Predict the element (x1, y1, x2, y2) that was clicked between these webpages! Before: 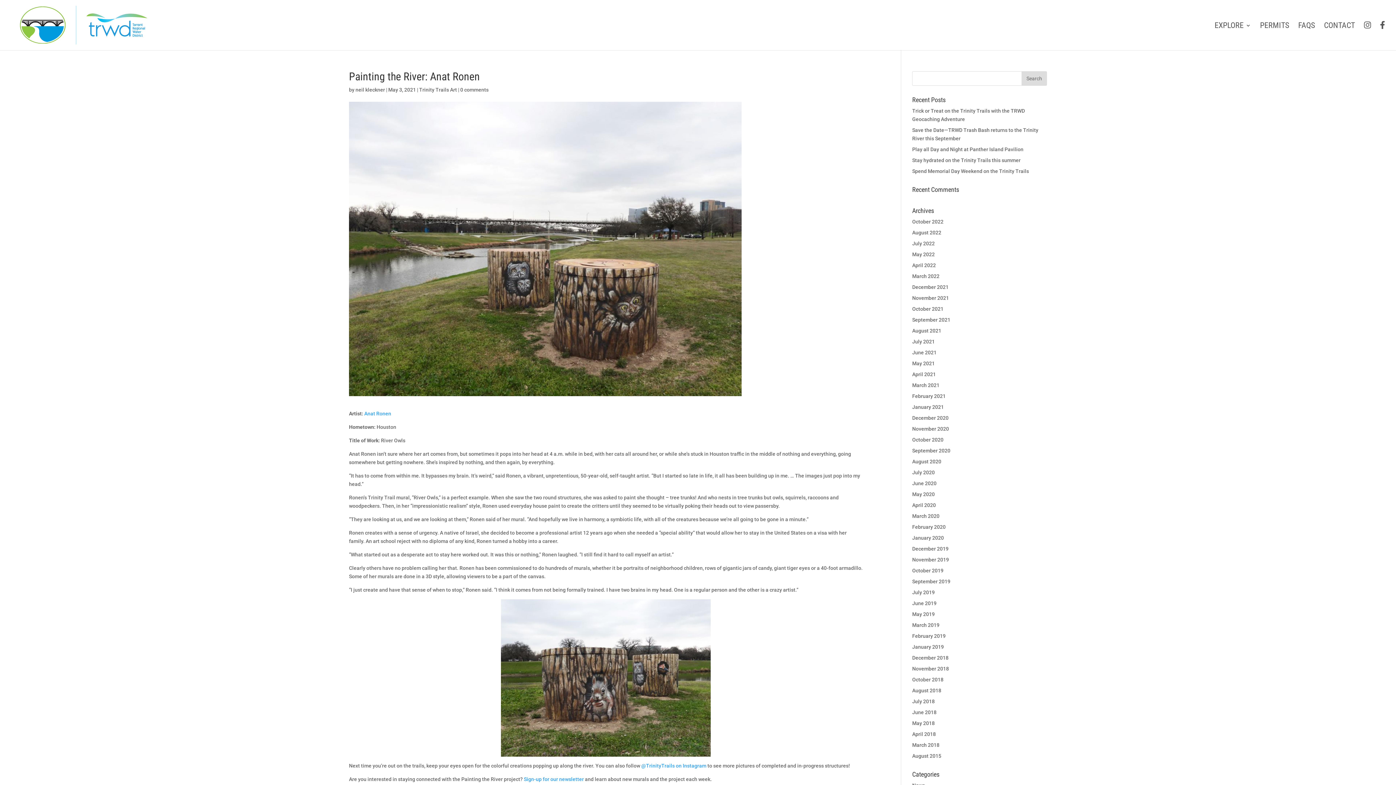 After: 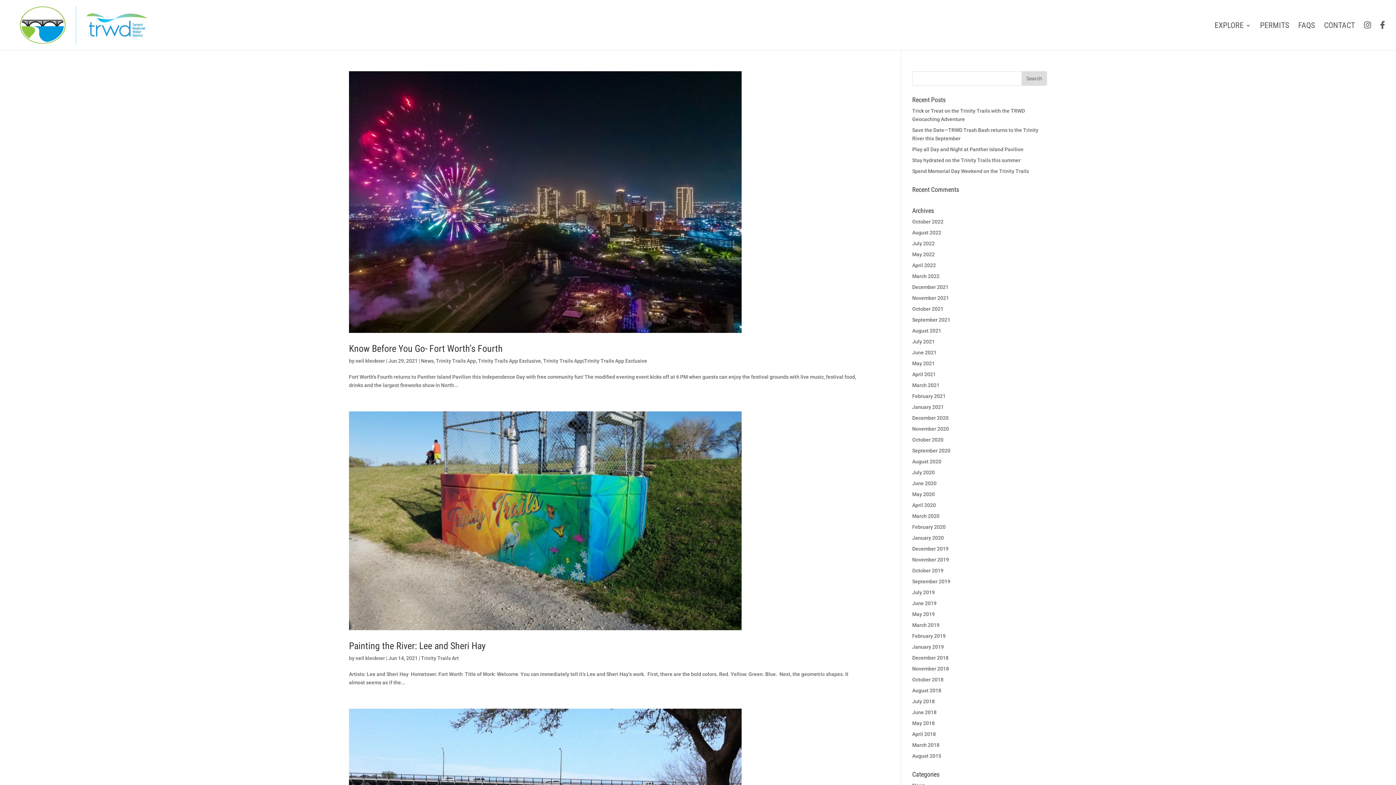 Action: bbox: (912, 349, 936, 355) label: June 2021